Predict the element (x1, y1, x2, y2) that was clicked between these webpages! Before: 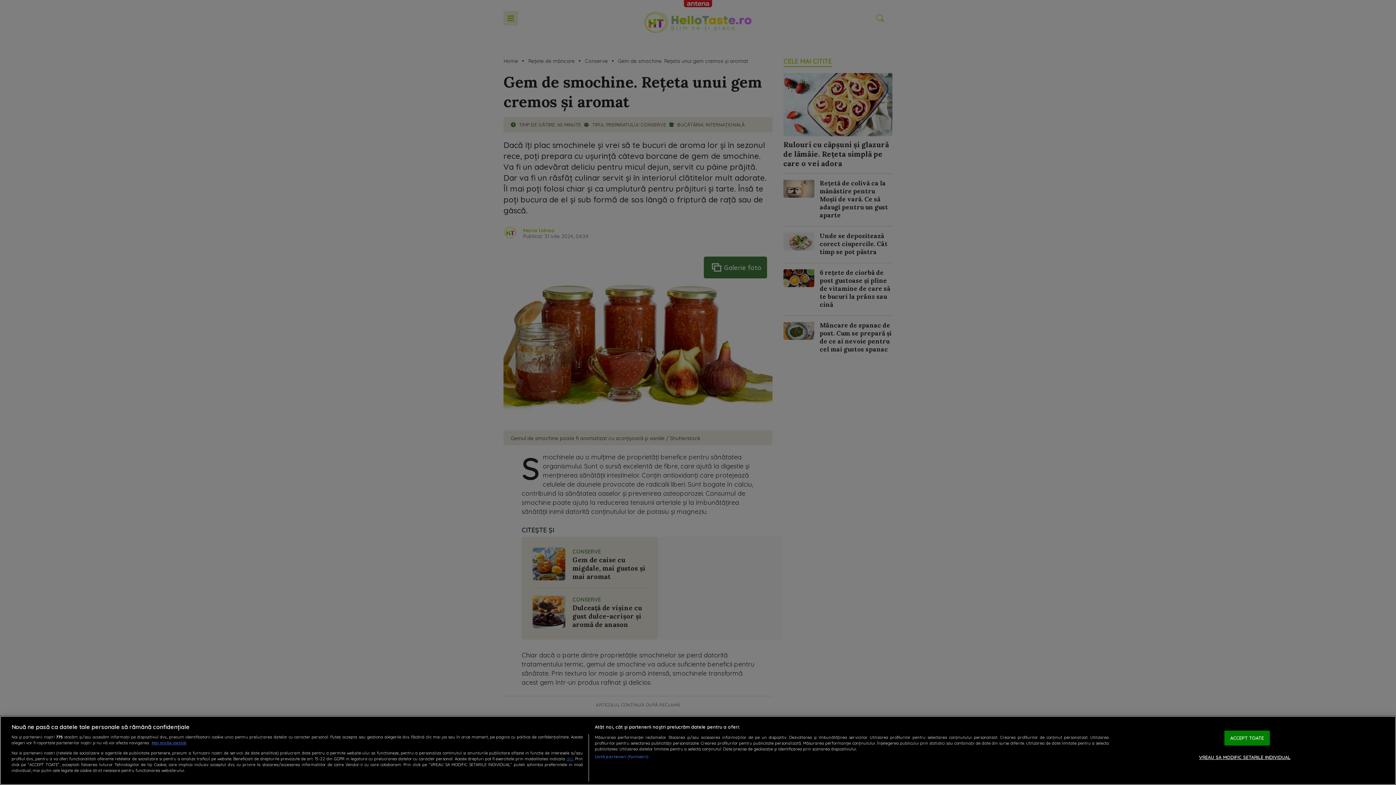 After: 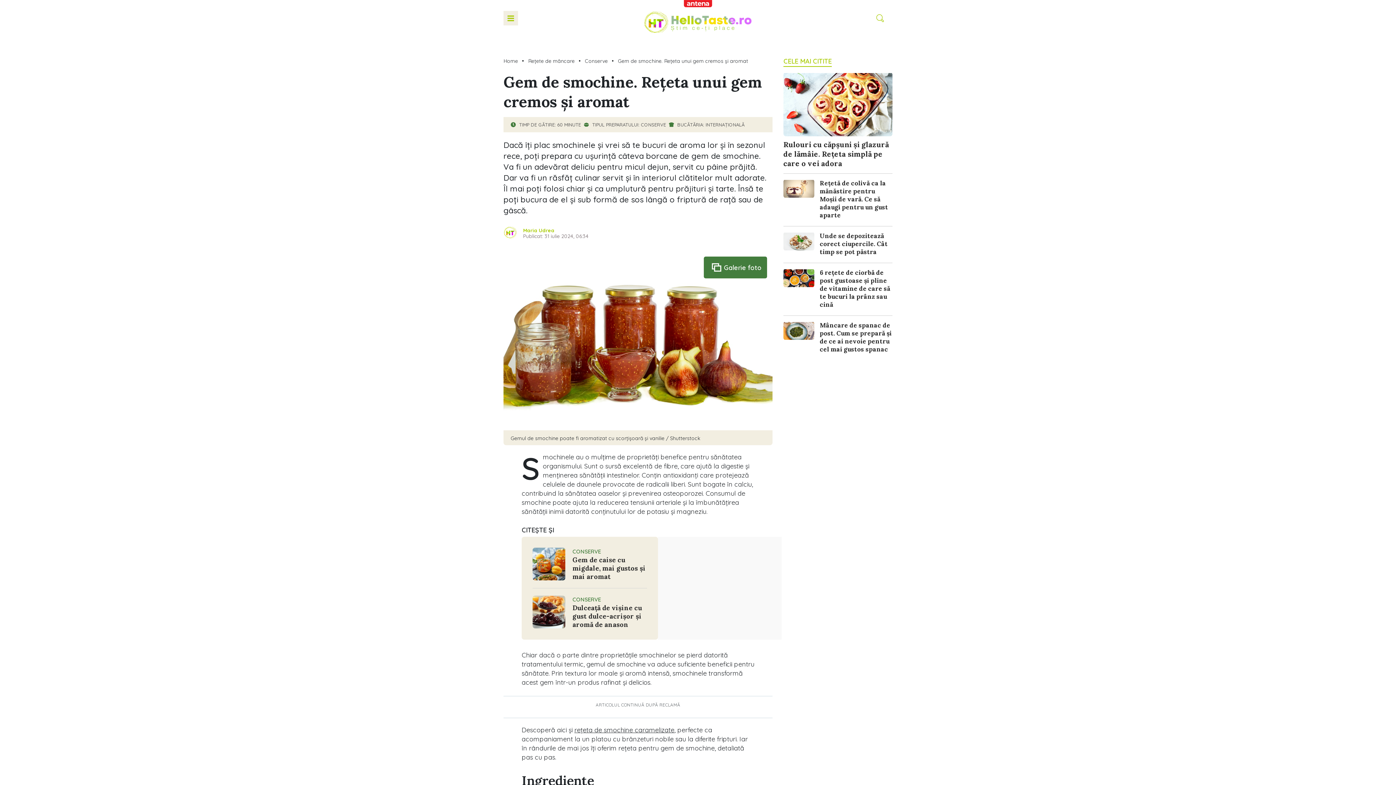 Action: label: ACCEPT TOATE bbox: (1224, 731, 1270, 746)